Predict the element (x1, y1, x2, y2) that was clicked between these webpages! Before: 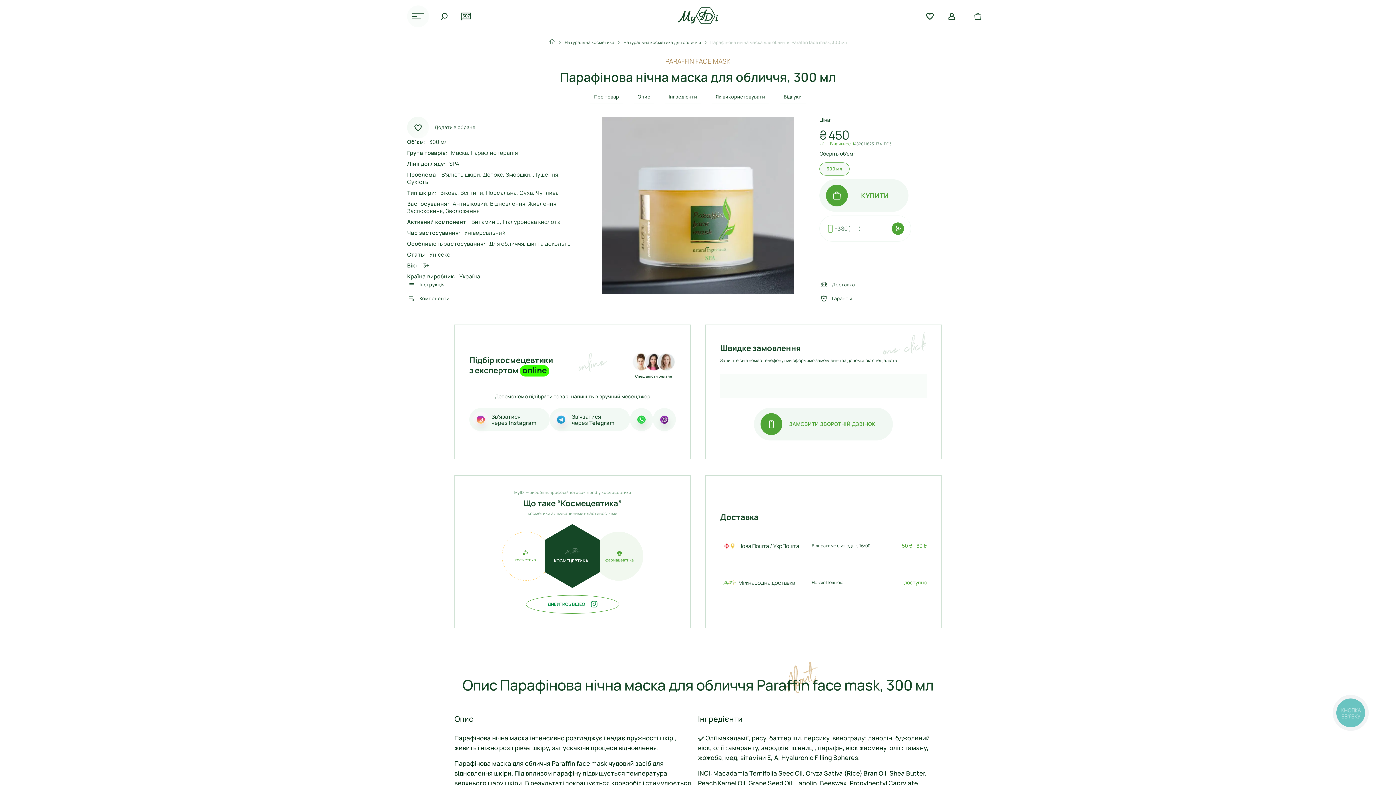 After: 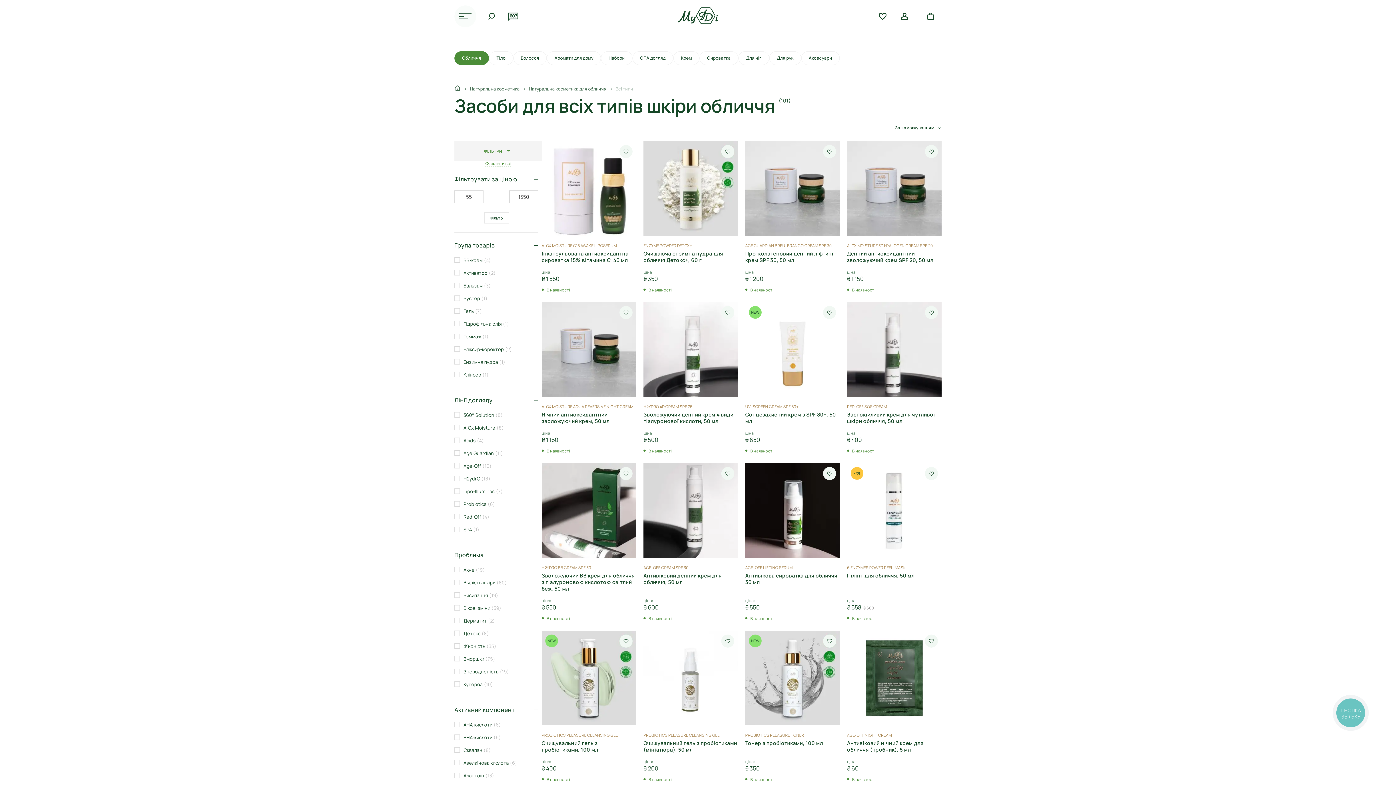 Action: bbox: (460, 189, 483, 196) label: Всі типи